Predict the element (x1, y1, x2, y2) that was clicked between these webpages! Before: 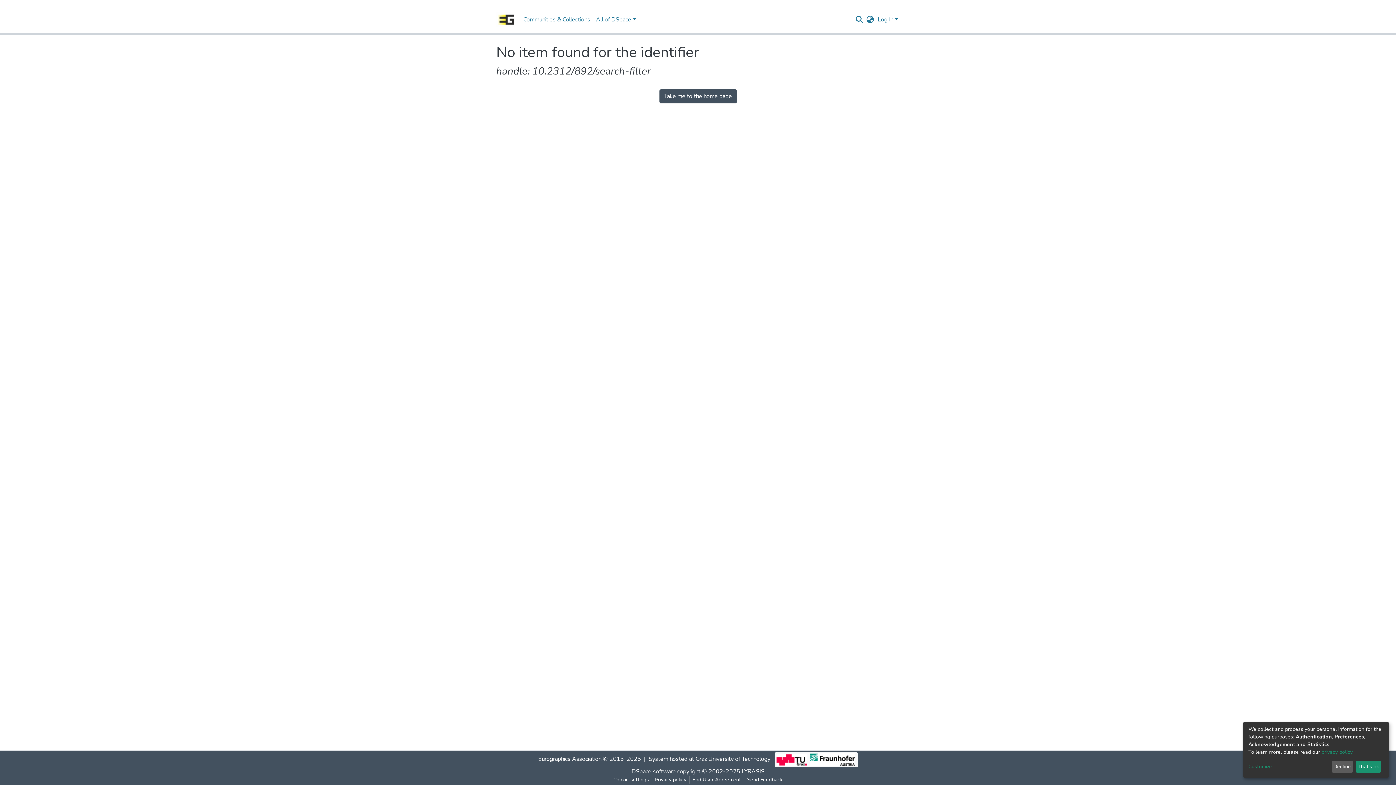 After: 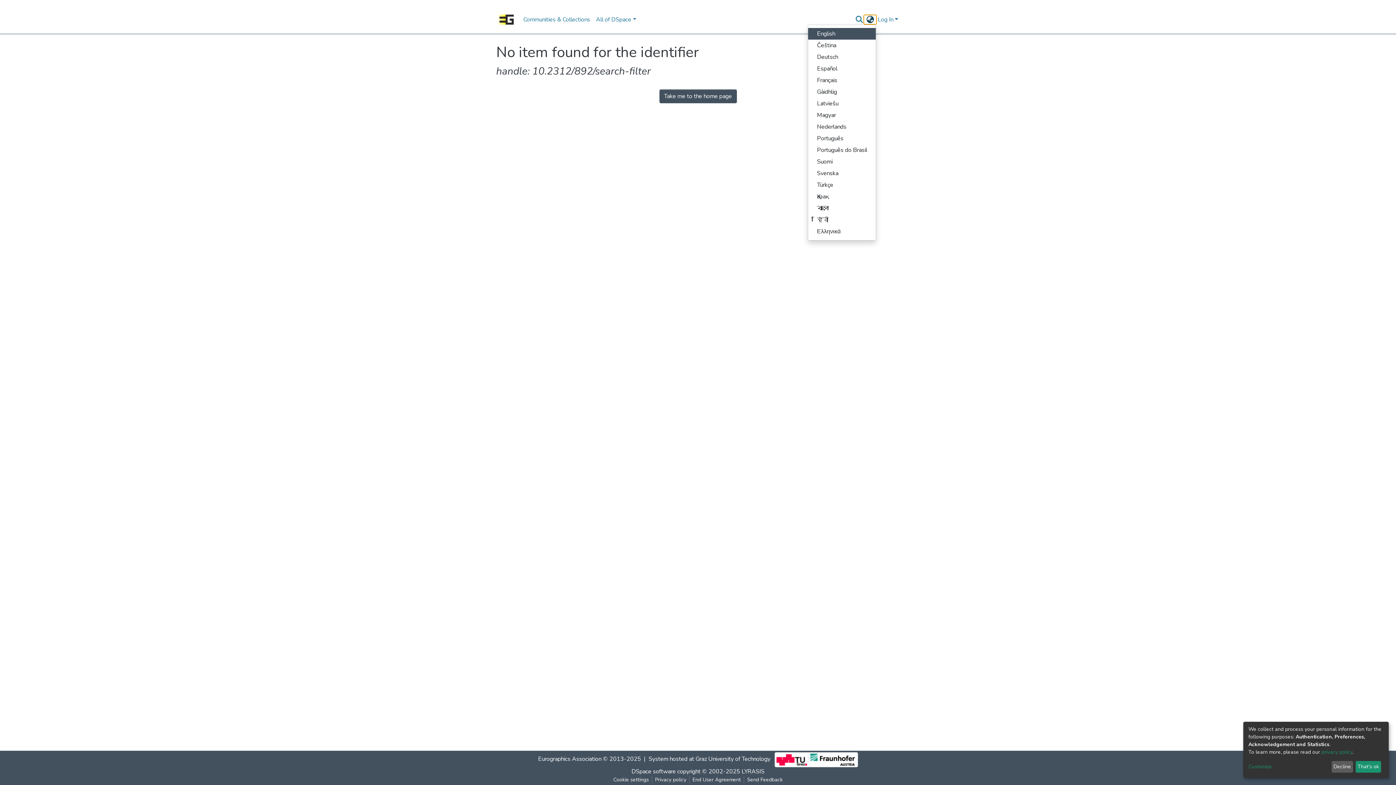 Action: bbox: (864, 15, 876, 24) label: Language switch